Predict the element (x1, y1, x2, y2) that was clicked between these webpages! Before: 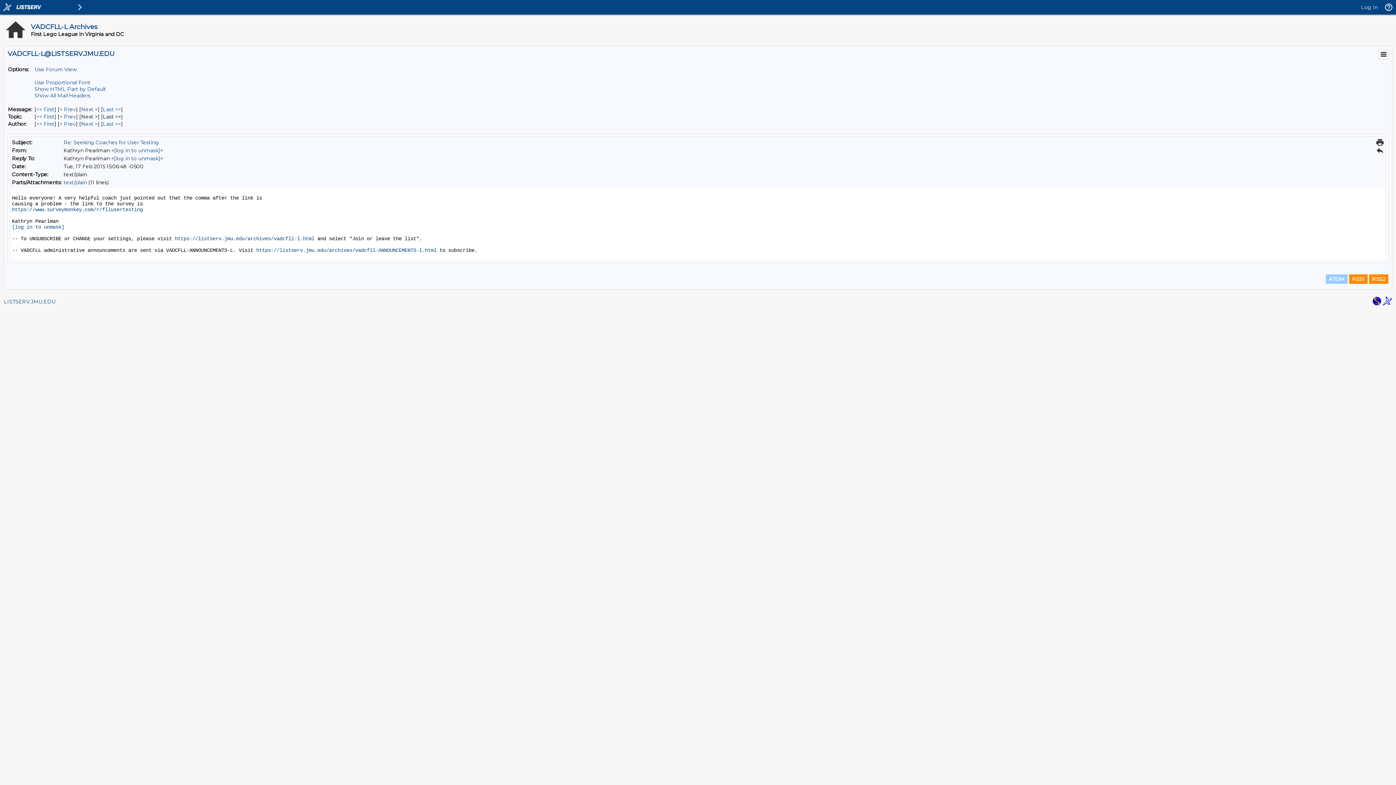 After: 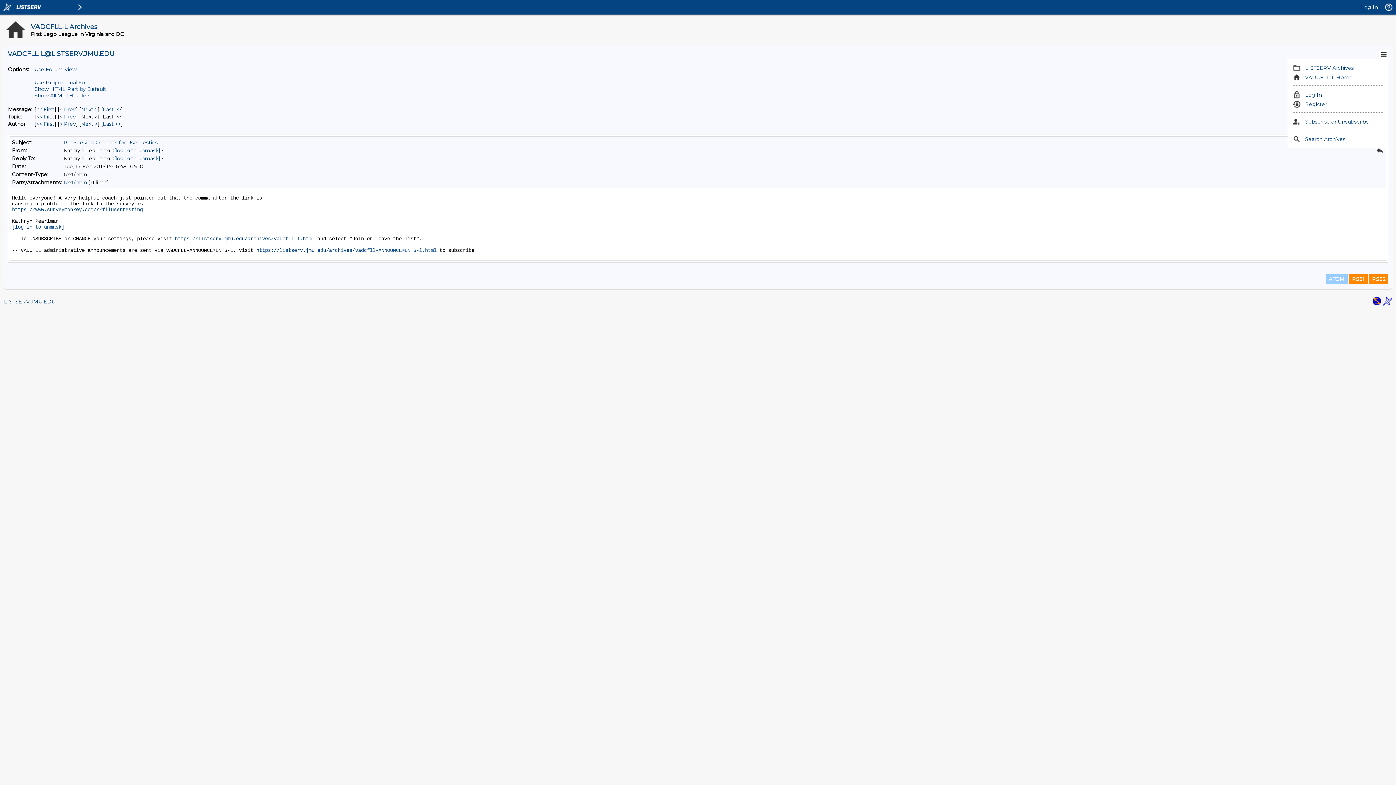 Action: bbox: (1380, 50, 1388, 58)